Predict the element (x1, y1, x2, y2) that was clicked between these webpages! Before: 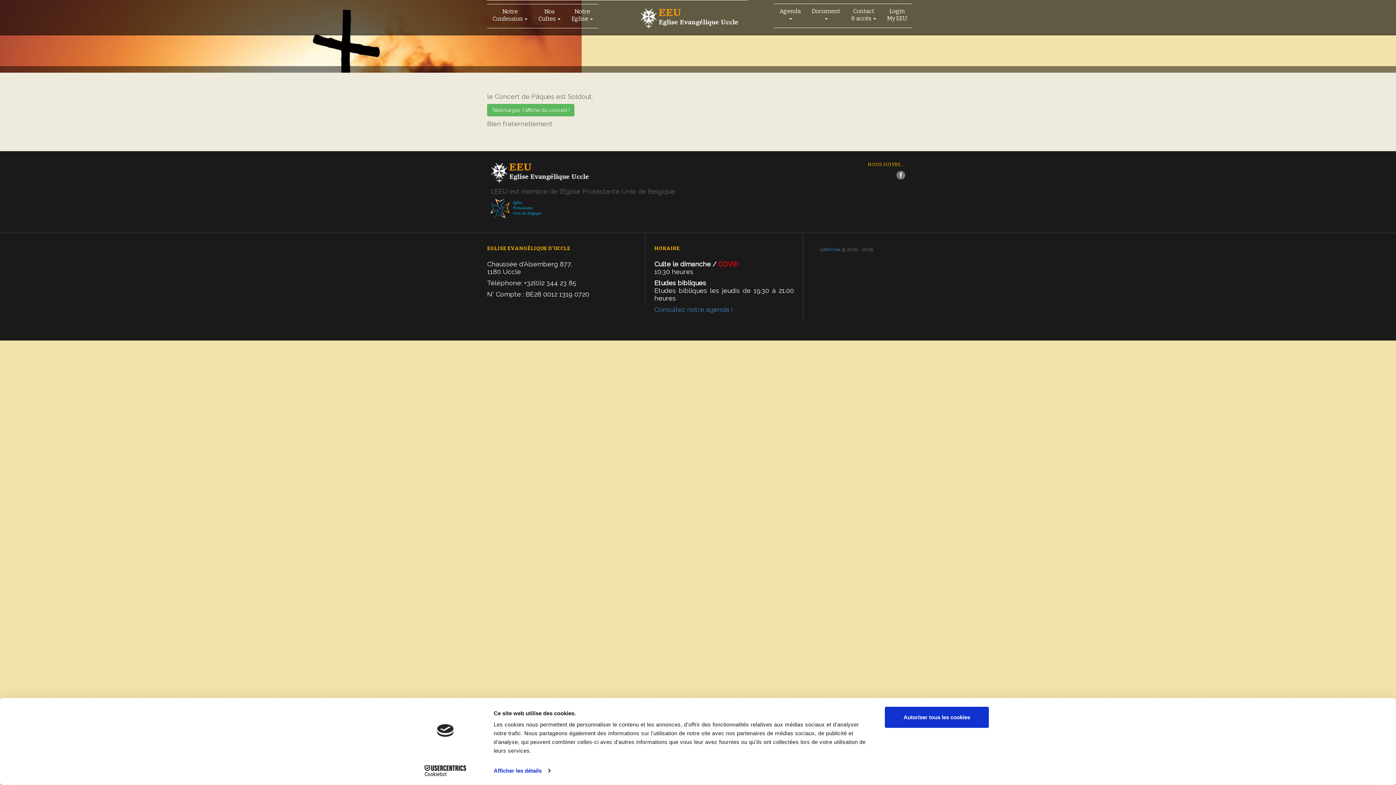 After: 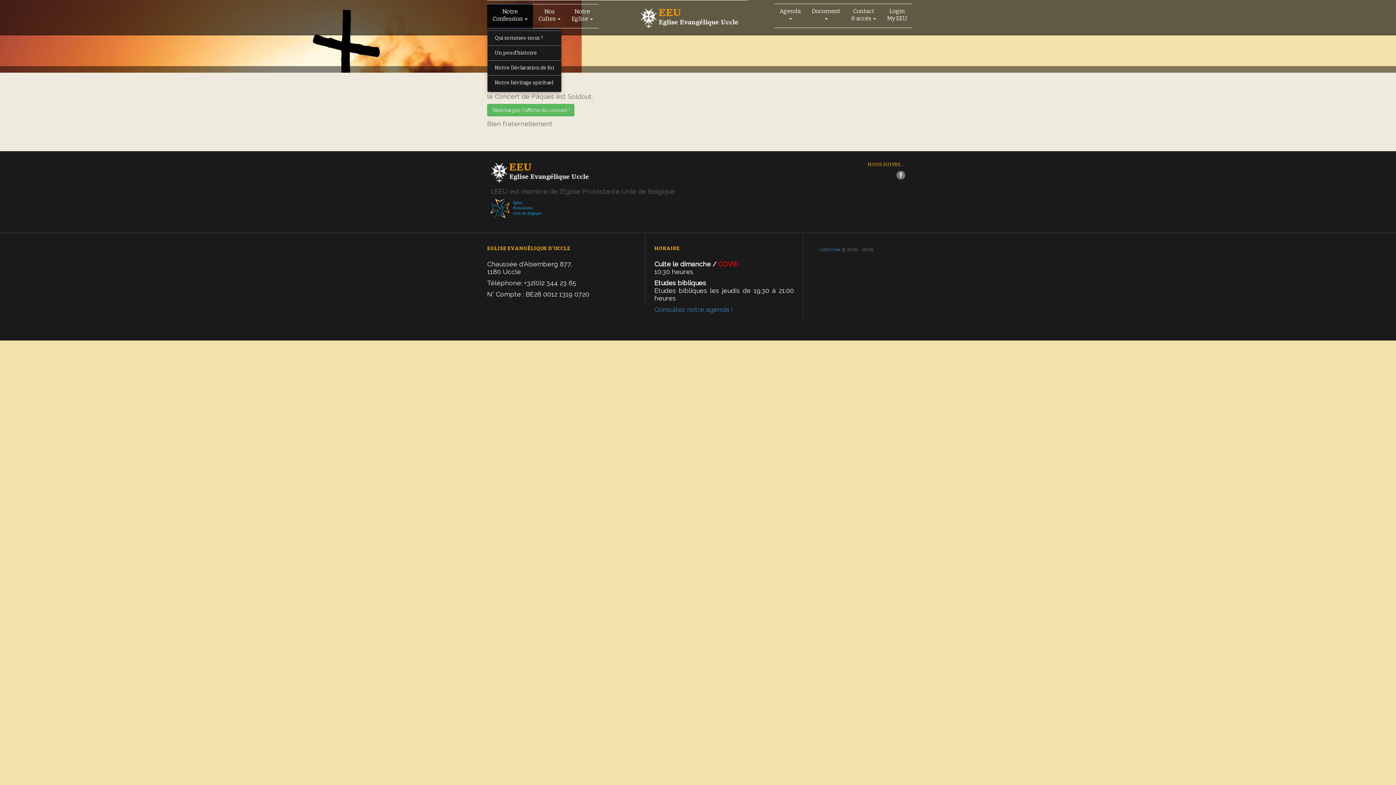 Action: bbox: (487, 4, 533, 28) label: Notre
Confession 